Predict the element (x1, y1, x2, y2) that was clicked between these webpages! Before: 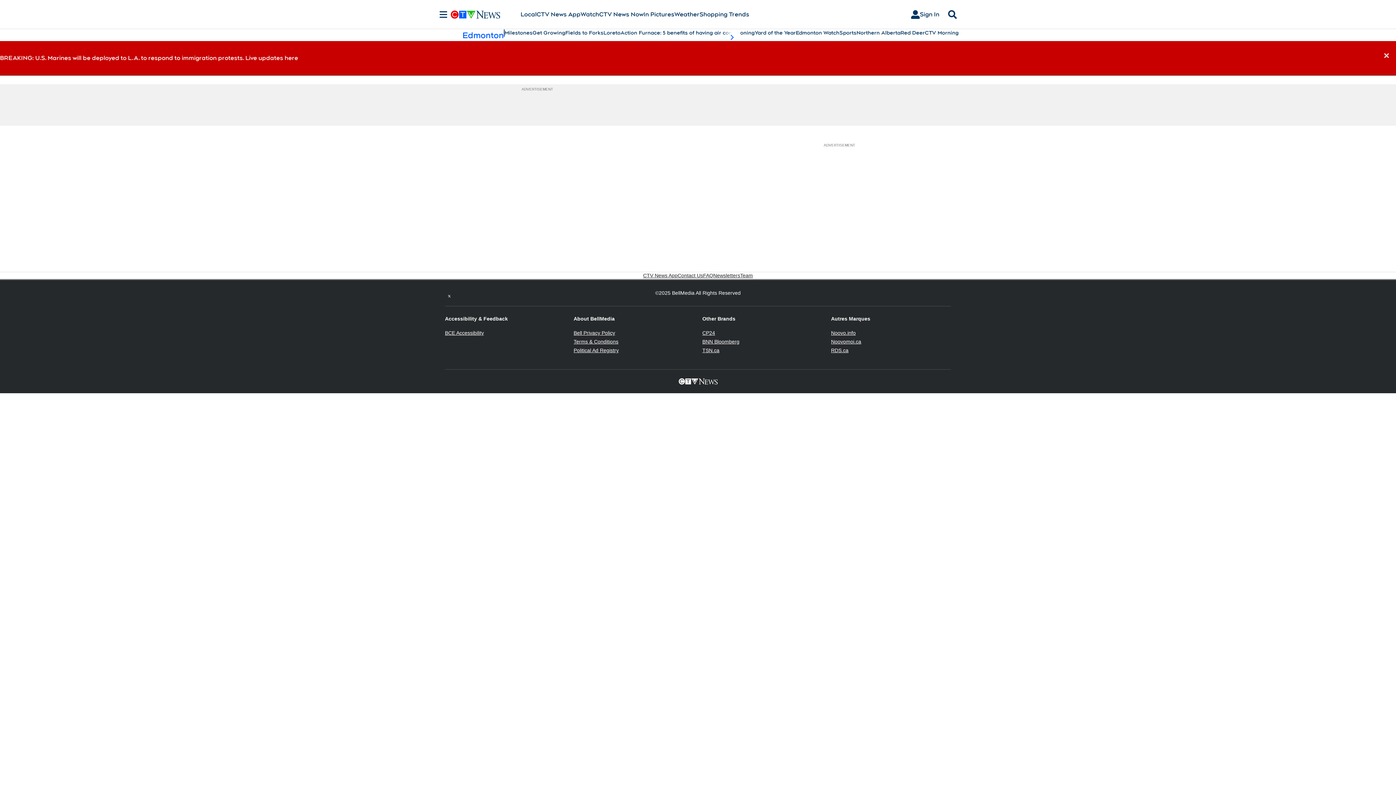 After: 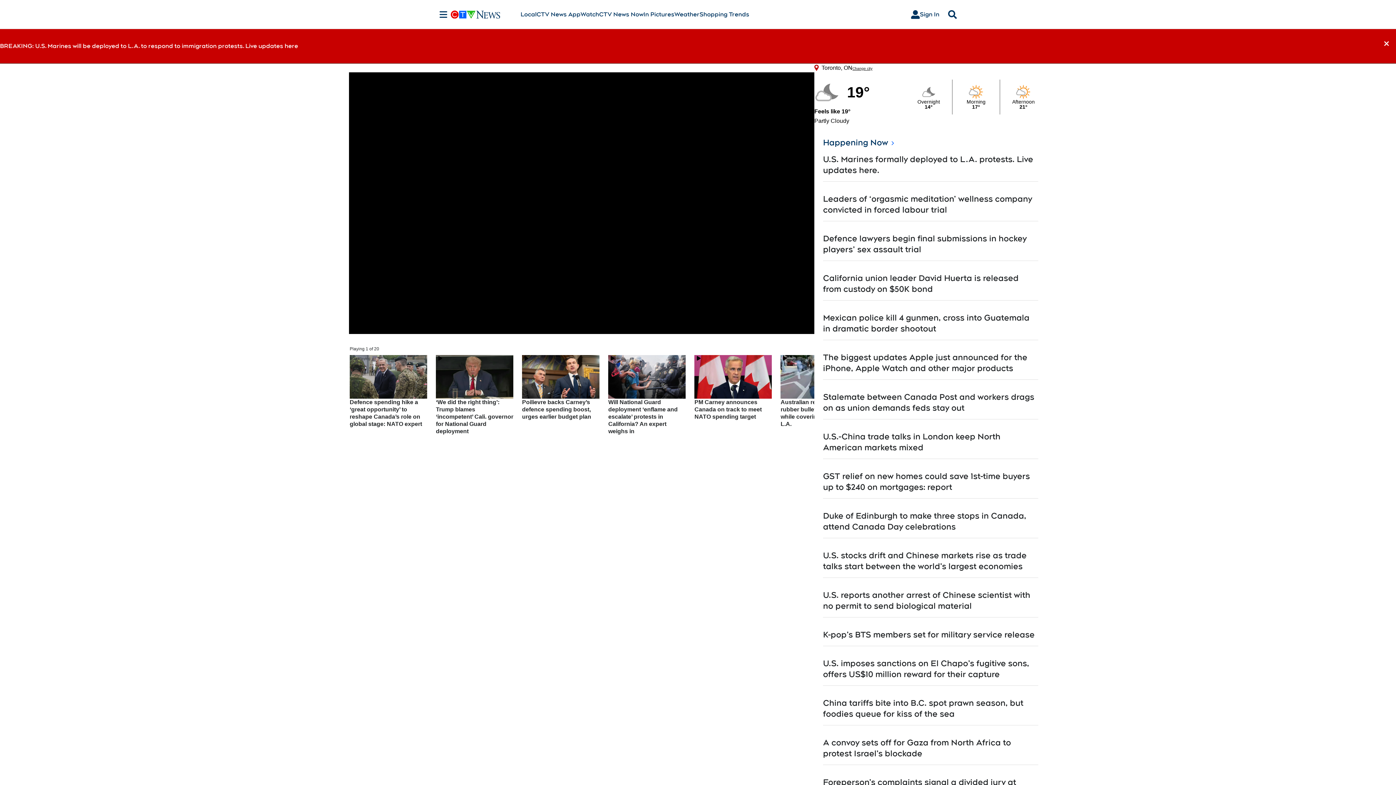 Action: bbox: (599, 10, 643, 18) label: CTV News Now